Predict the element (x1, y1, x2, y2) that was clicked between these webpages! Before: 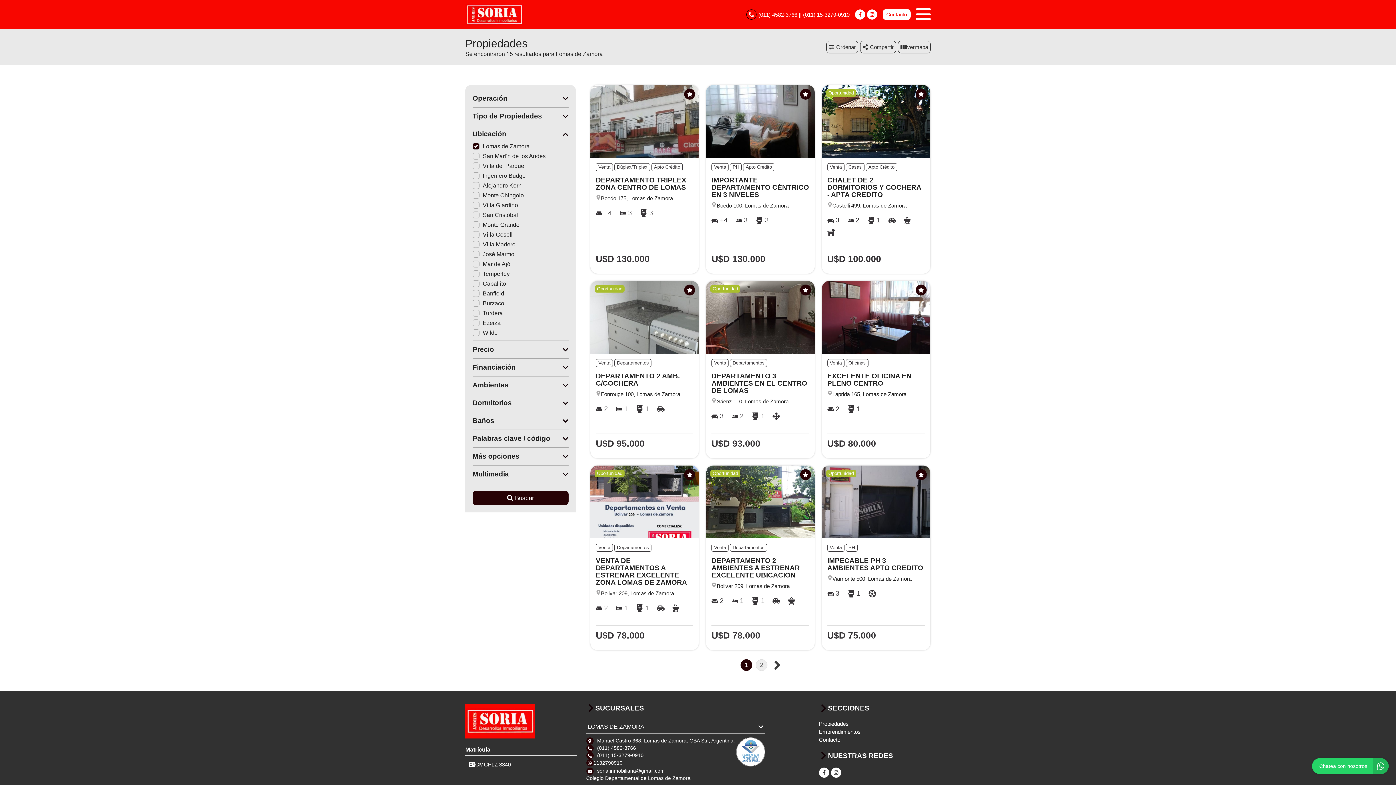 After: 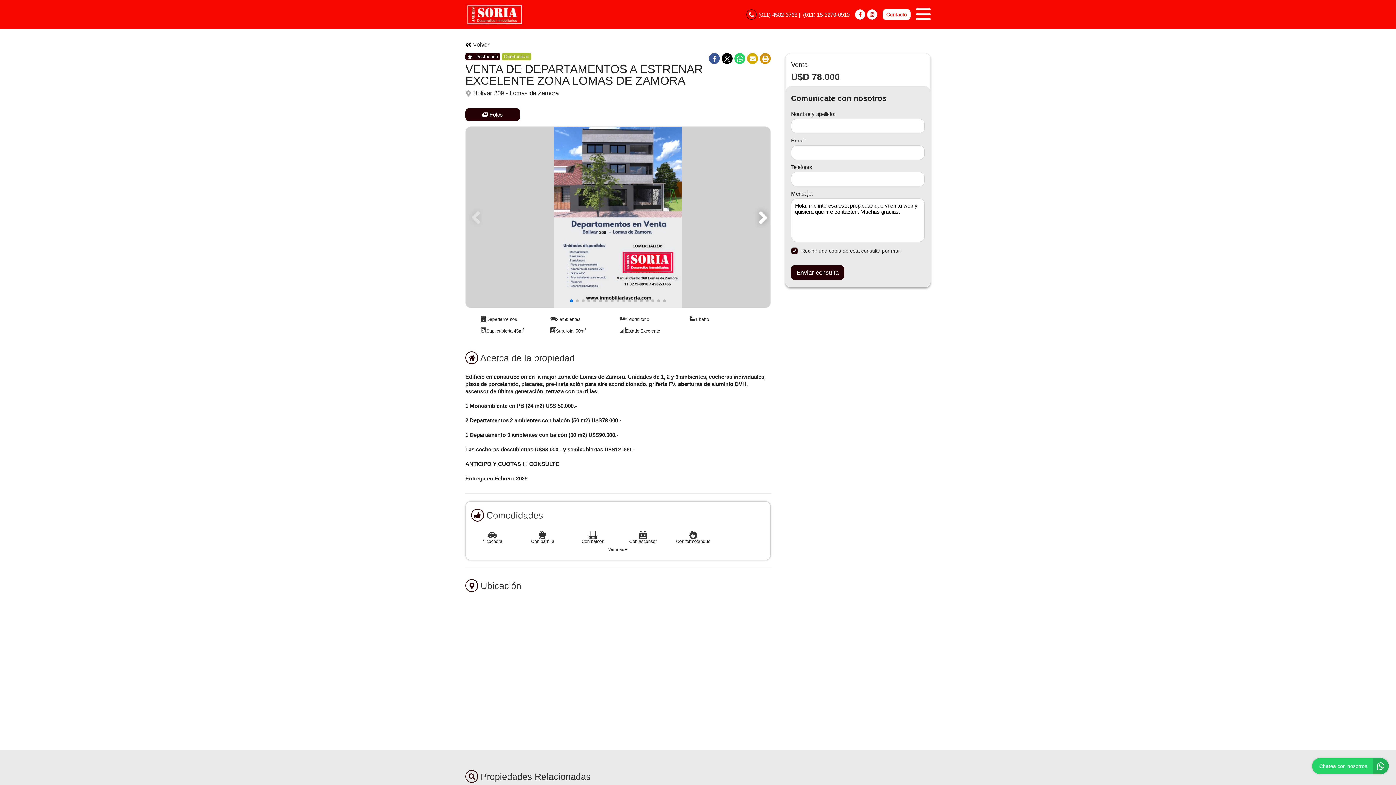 Action: bbox: (590, 465, 699, 650) label: Oportunidad
Venta
Departamentos

VENTA DE DEPARTAMENTOS A ESTRENAR EXCELENTE ZONA LOMAS DE ZAMORA

Bolivar 209, Lomas de Zamora

2

1

1

U$D 78.000